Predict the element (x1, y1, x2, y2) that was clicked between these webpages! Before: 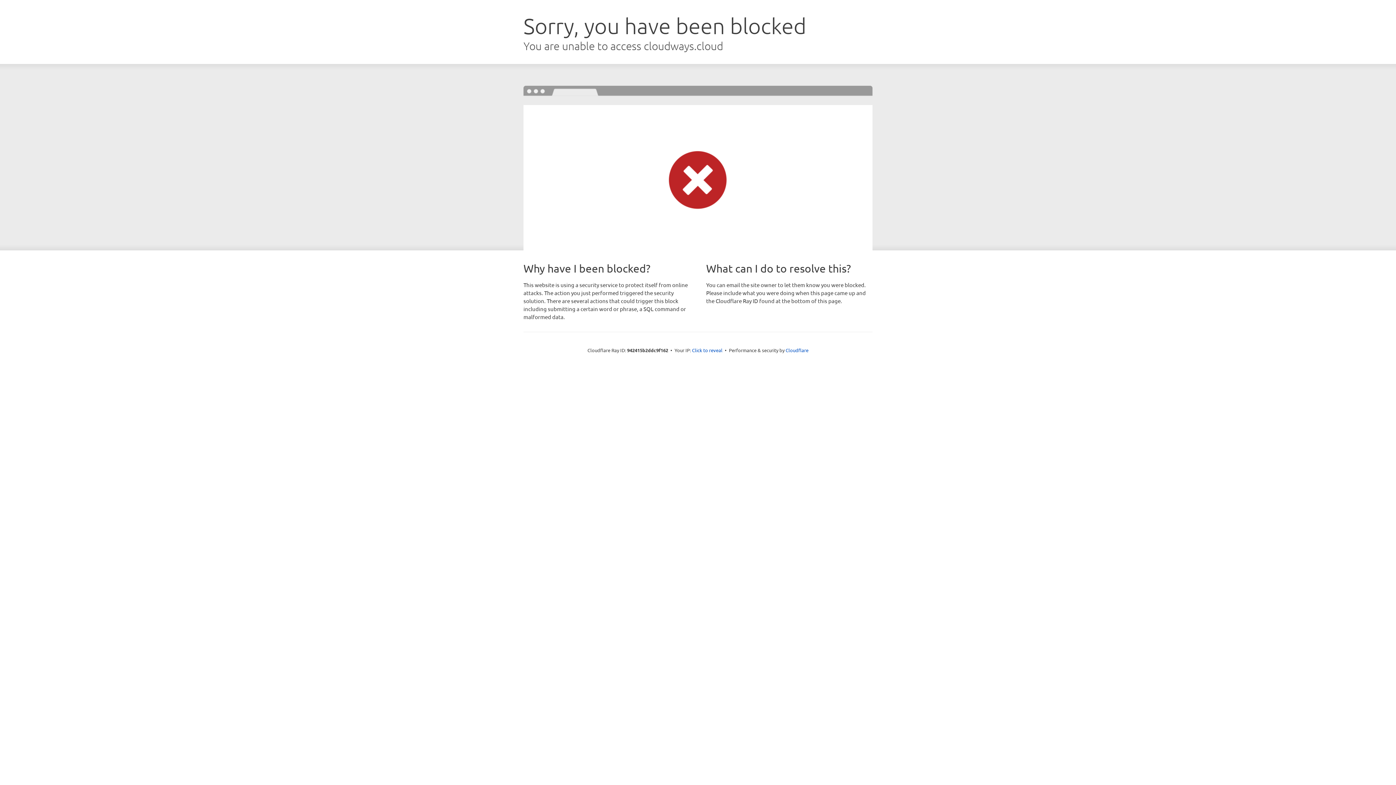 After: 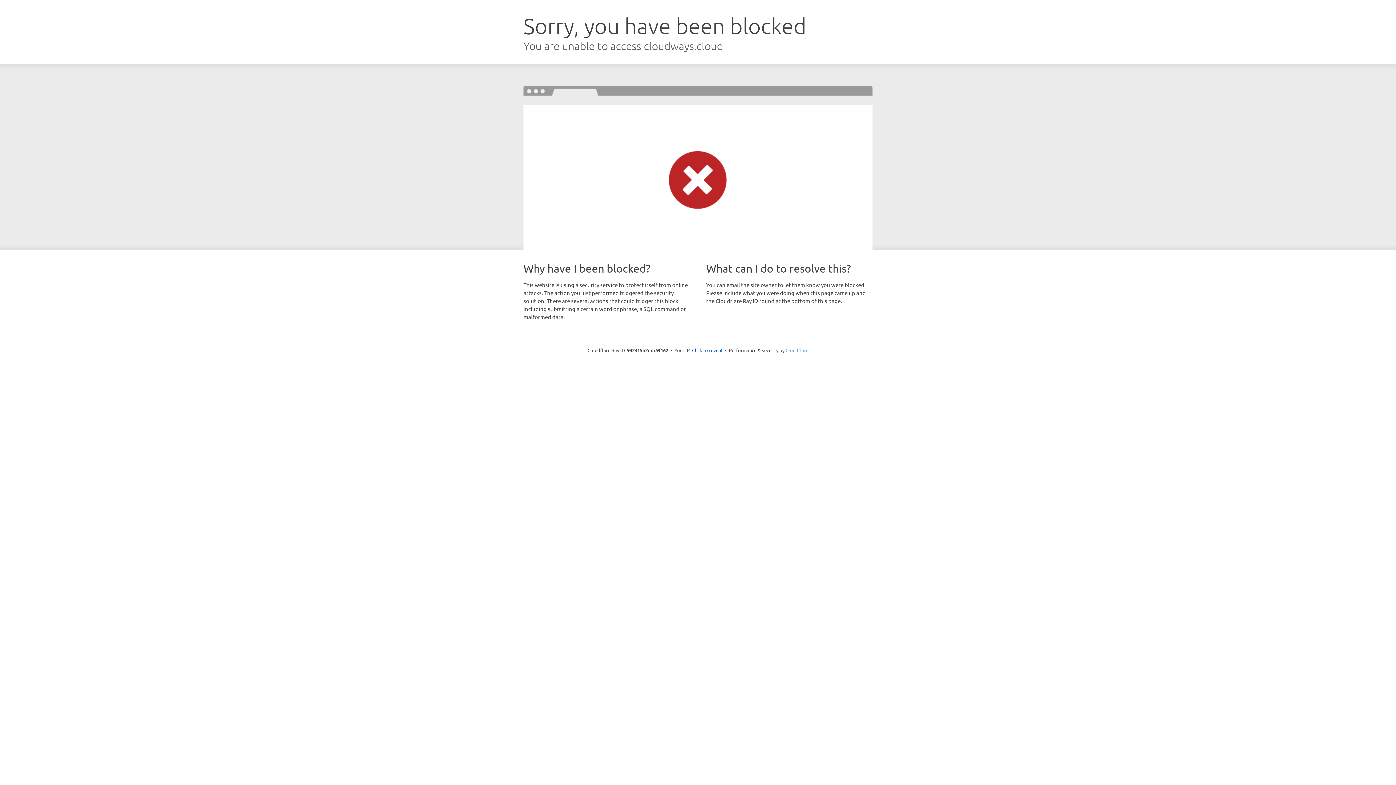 Action: label: Cloudflare bbox: (785, 347, 808, 353)